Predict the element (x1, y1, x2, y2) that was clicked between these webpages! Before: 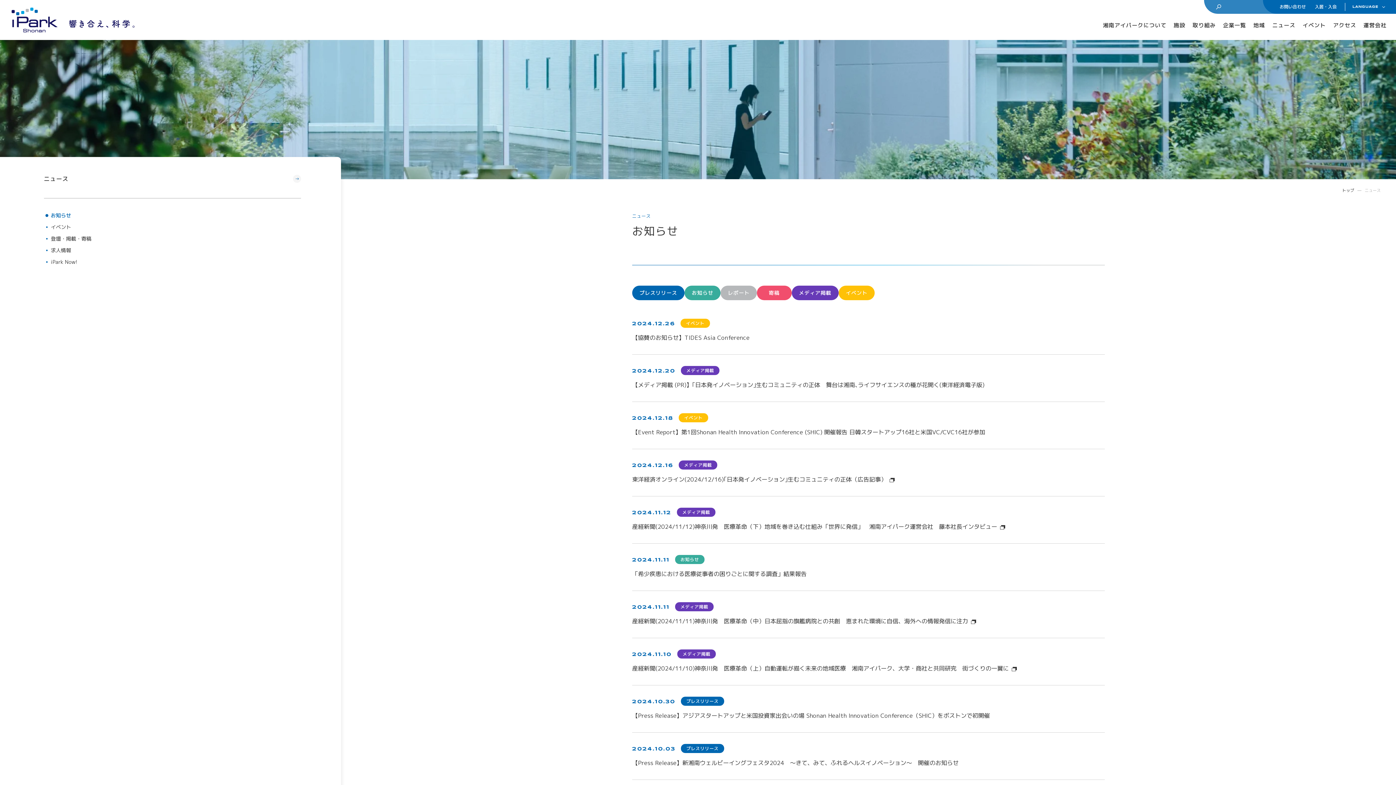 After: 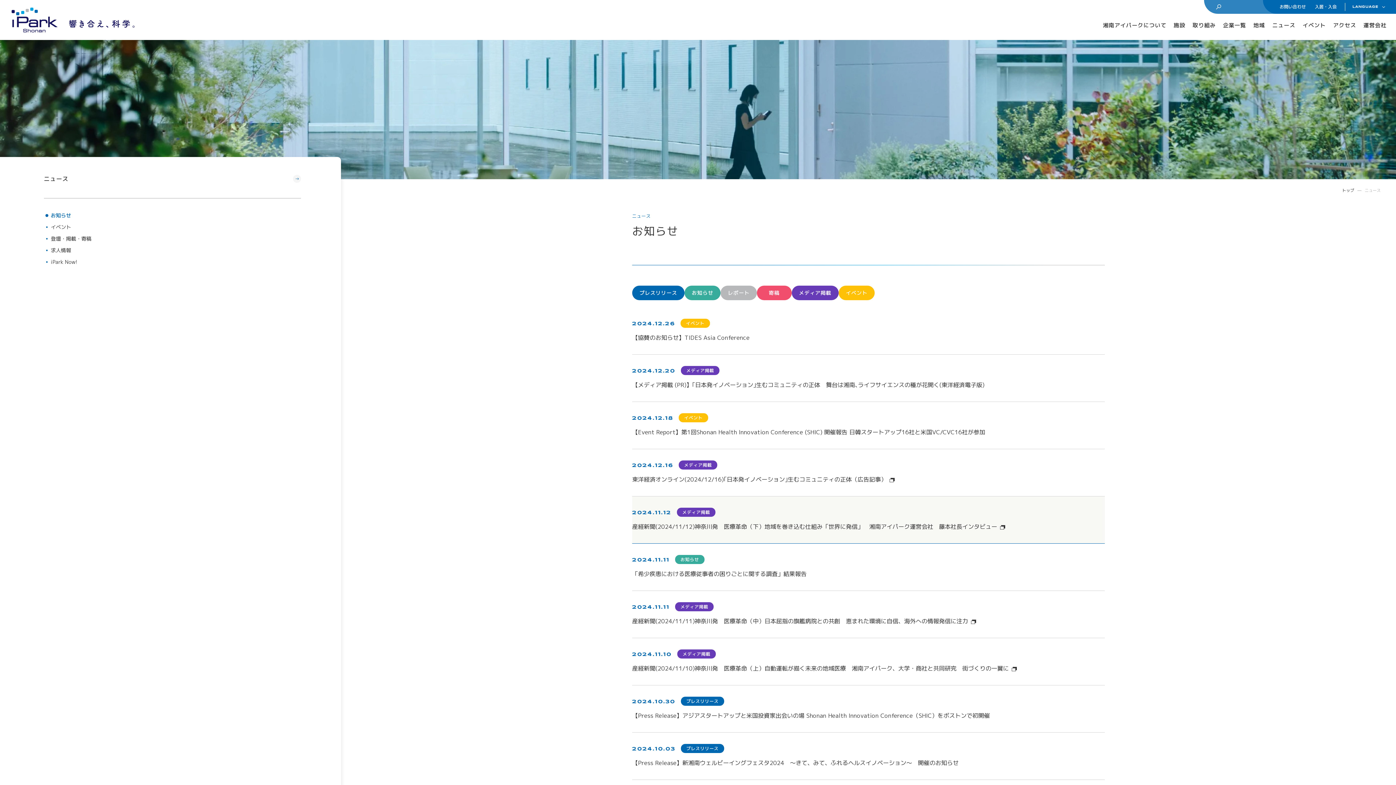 Action: bbox: (632, 496, 1105, 544) label: 2024.11.12

メディア掲載

産経新聞(2024/11/12)神奈川発　医療革命（下）地域を巻き込む仕組み「世界に発信」　湘南アイパーク運営会社　藤本社長インタビュー